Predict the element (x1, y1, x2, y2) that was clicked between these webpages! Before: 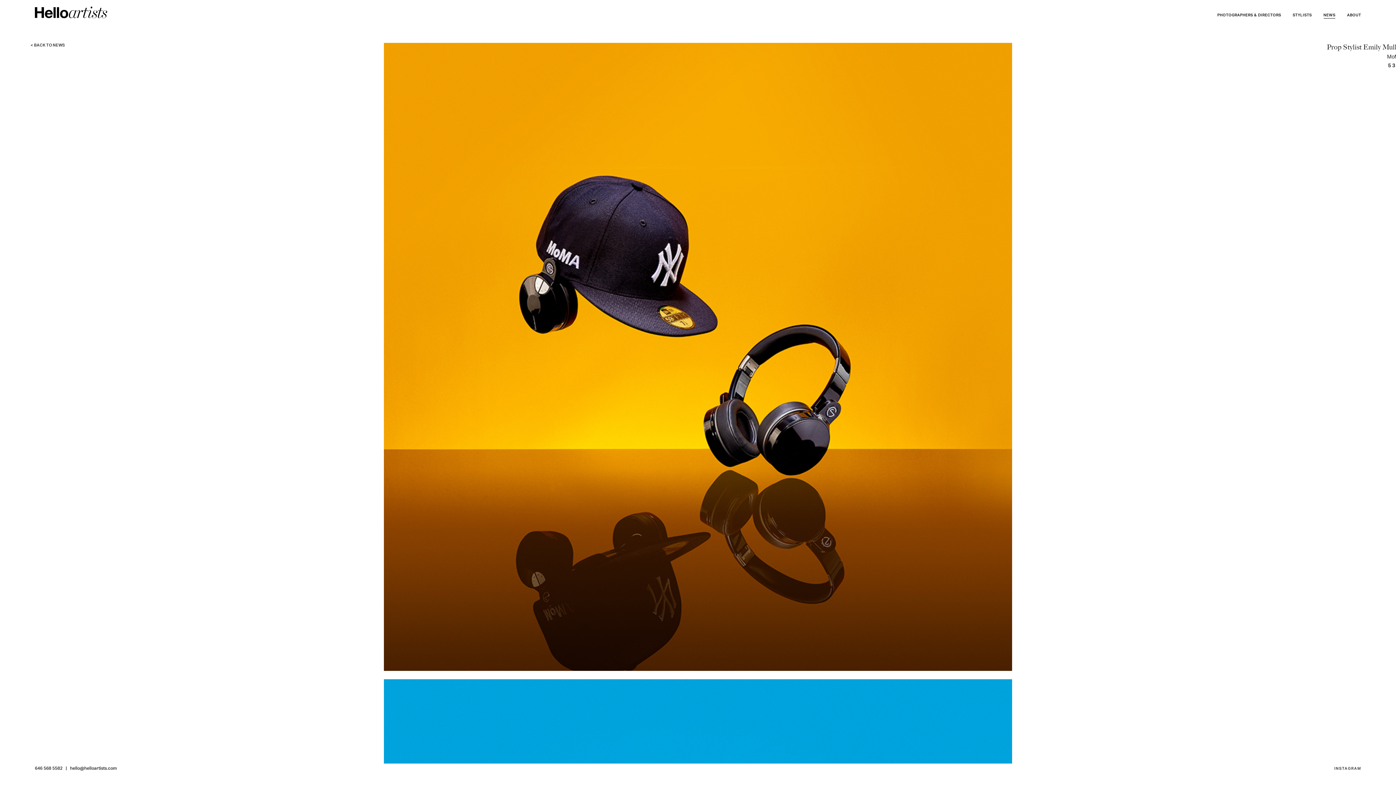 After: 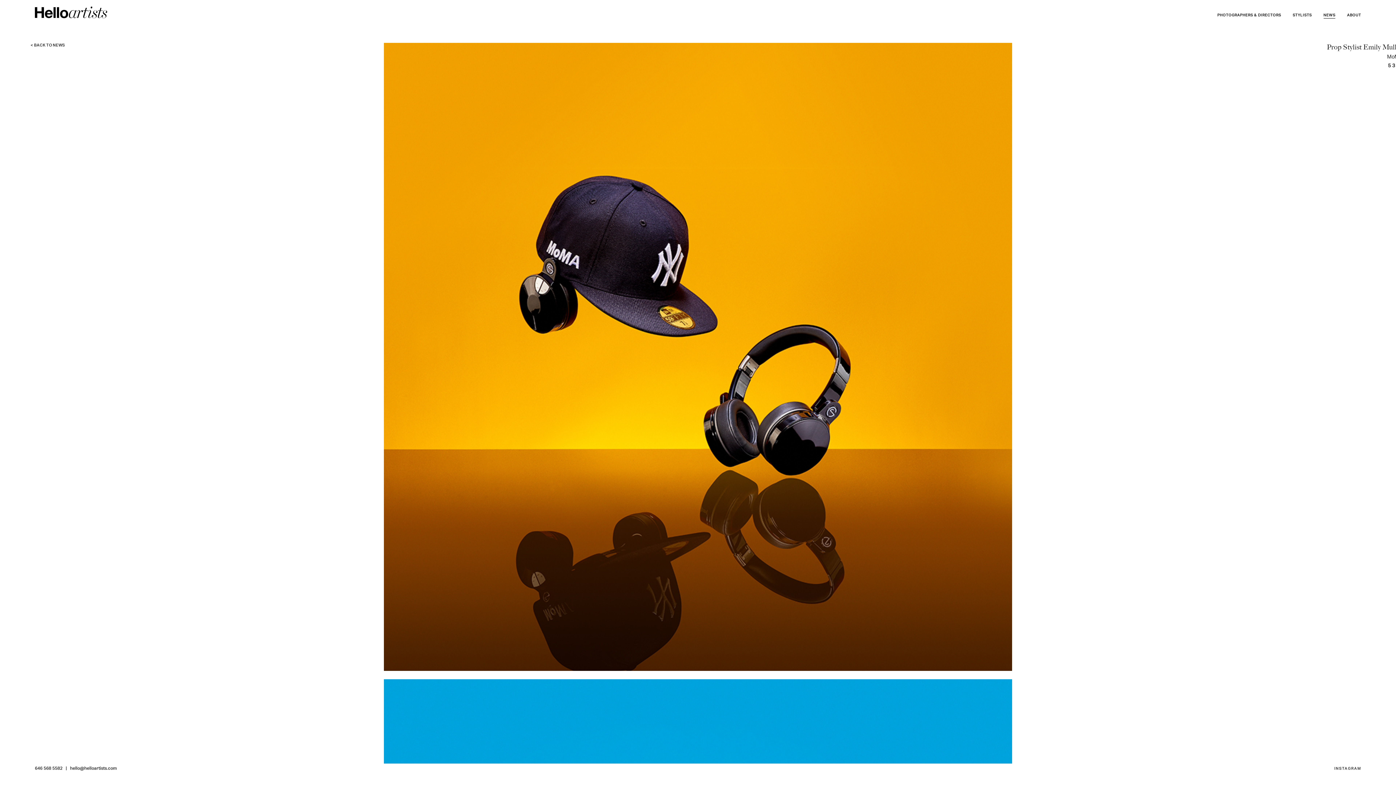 Action: bbox: (34, 767, 70, 771) label: 646 568 5582